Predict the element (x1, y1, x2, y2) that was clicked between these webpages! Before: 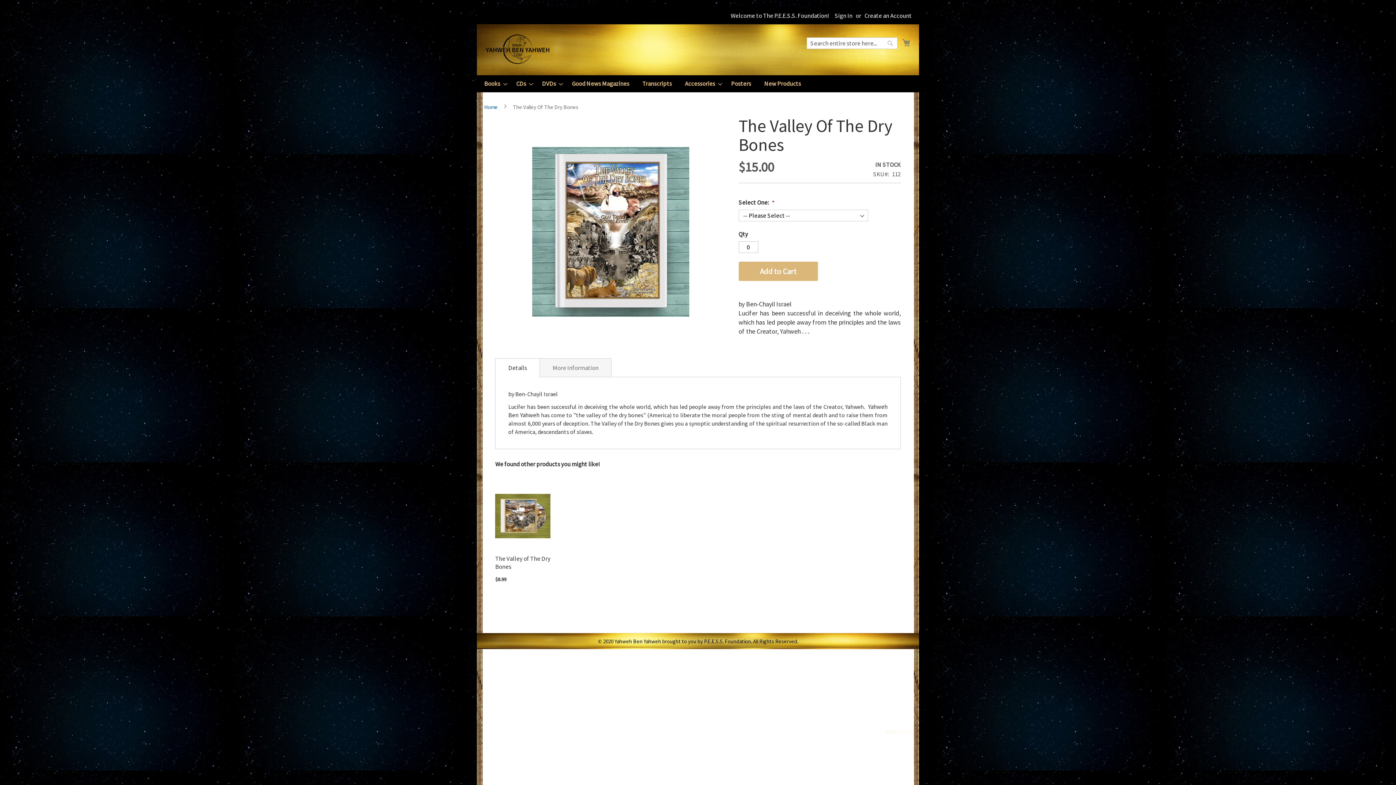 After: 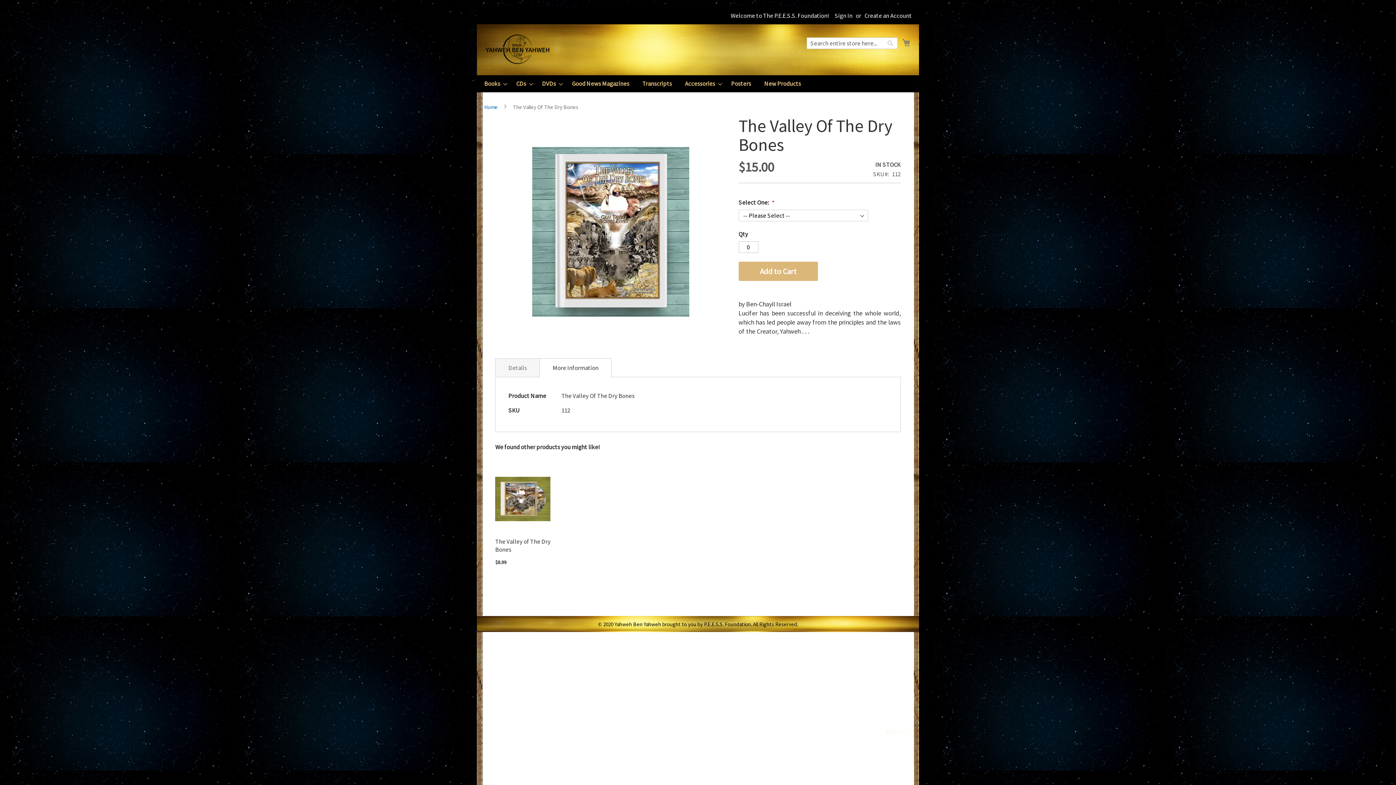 Action: label: More Information bbox: (539, 358, 611, 377)